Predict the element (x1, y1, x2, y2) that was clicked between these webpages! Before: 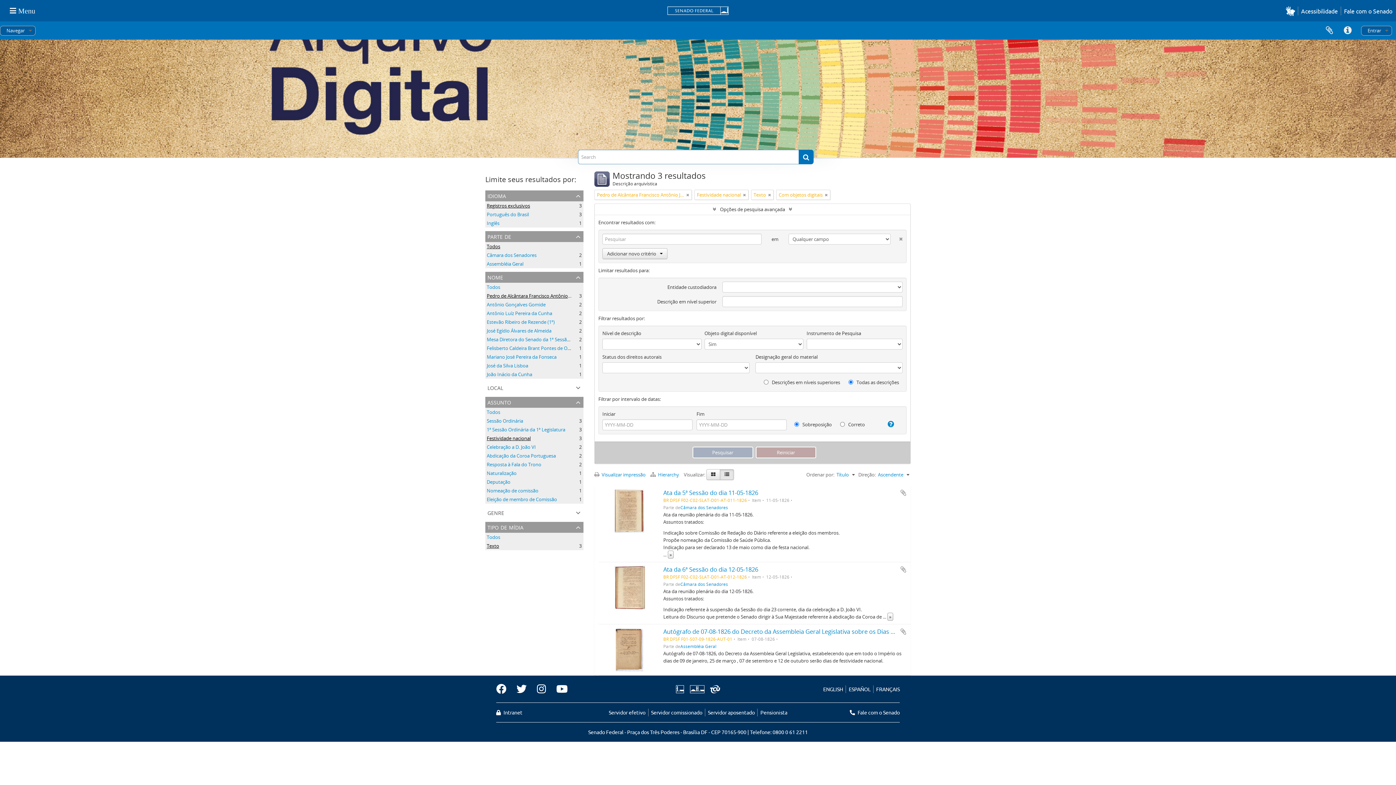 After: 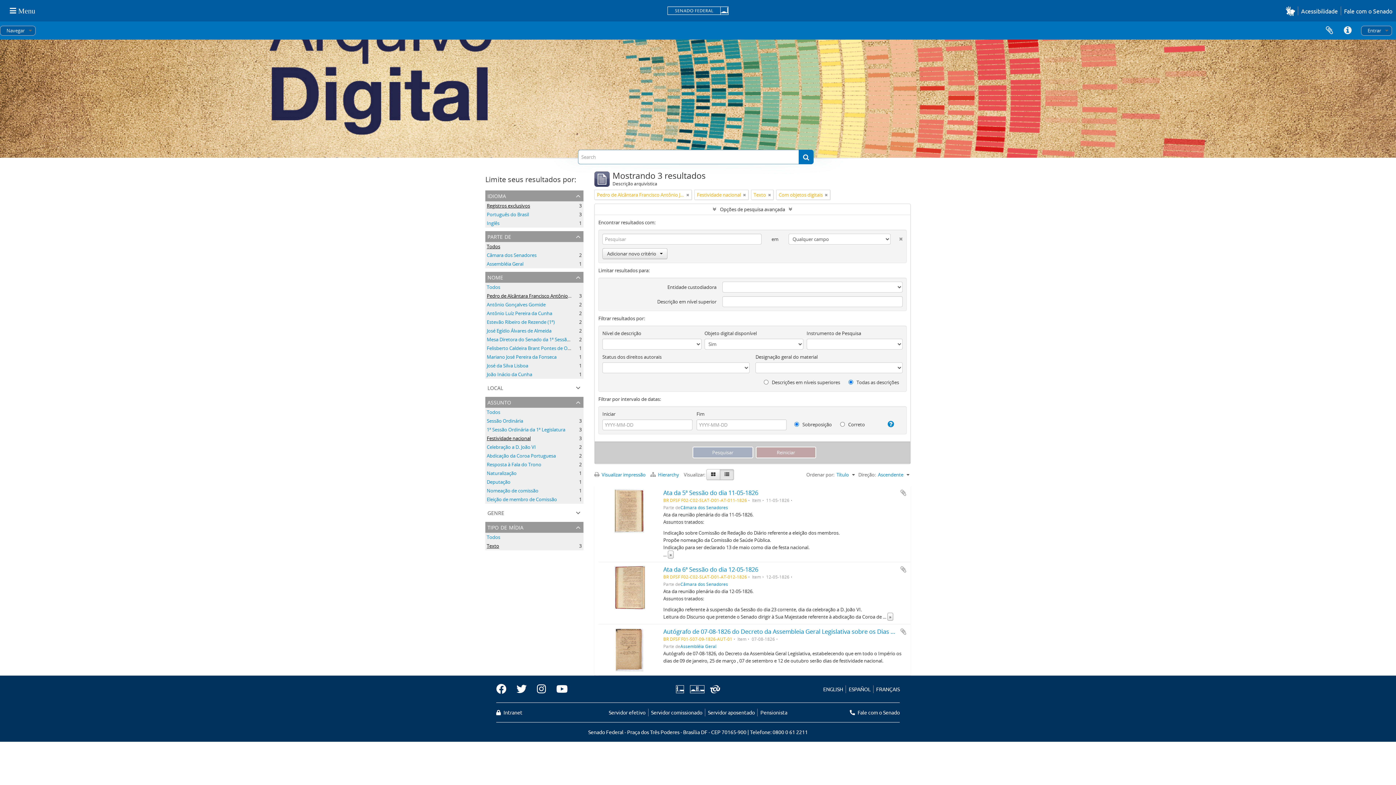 Action: bbox: (687, 685, 707, 693)